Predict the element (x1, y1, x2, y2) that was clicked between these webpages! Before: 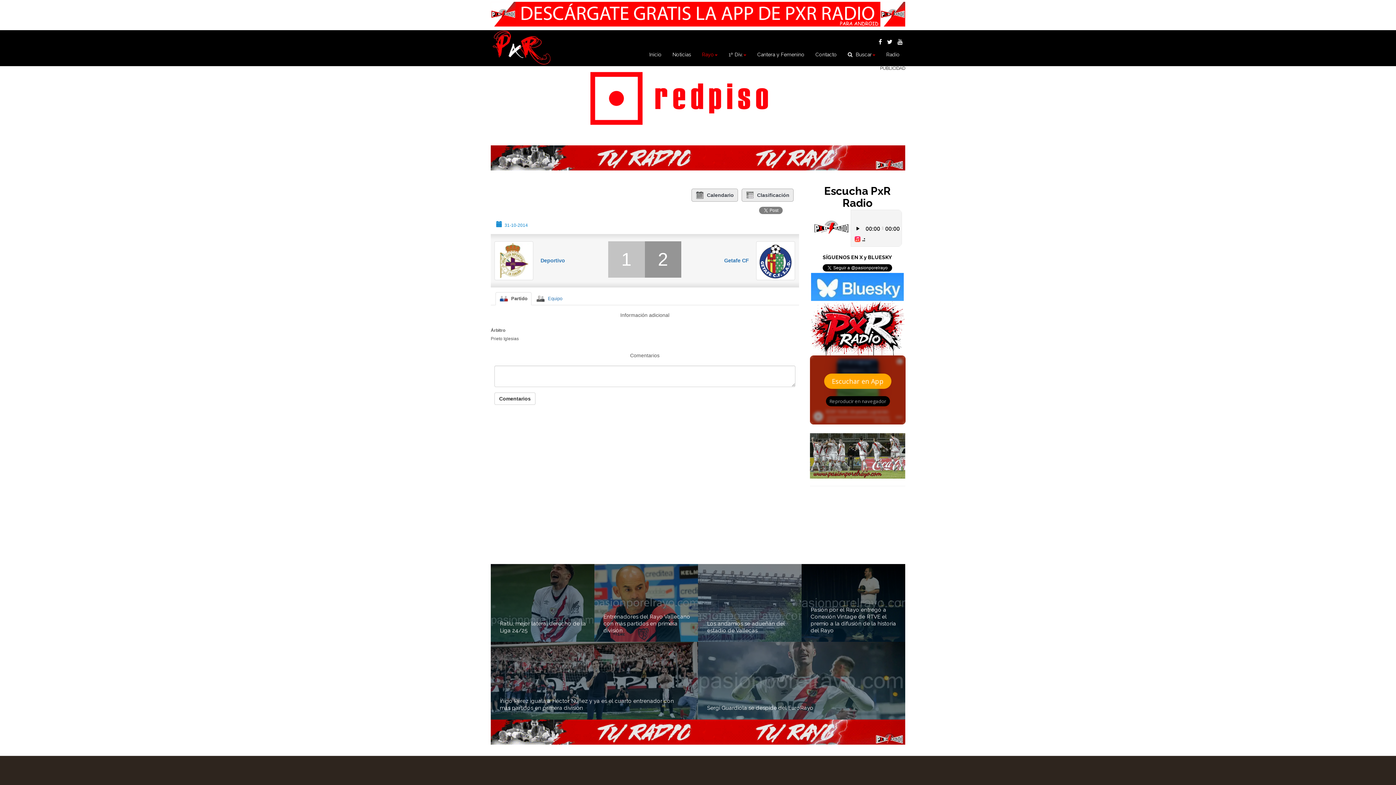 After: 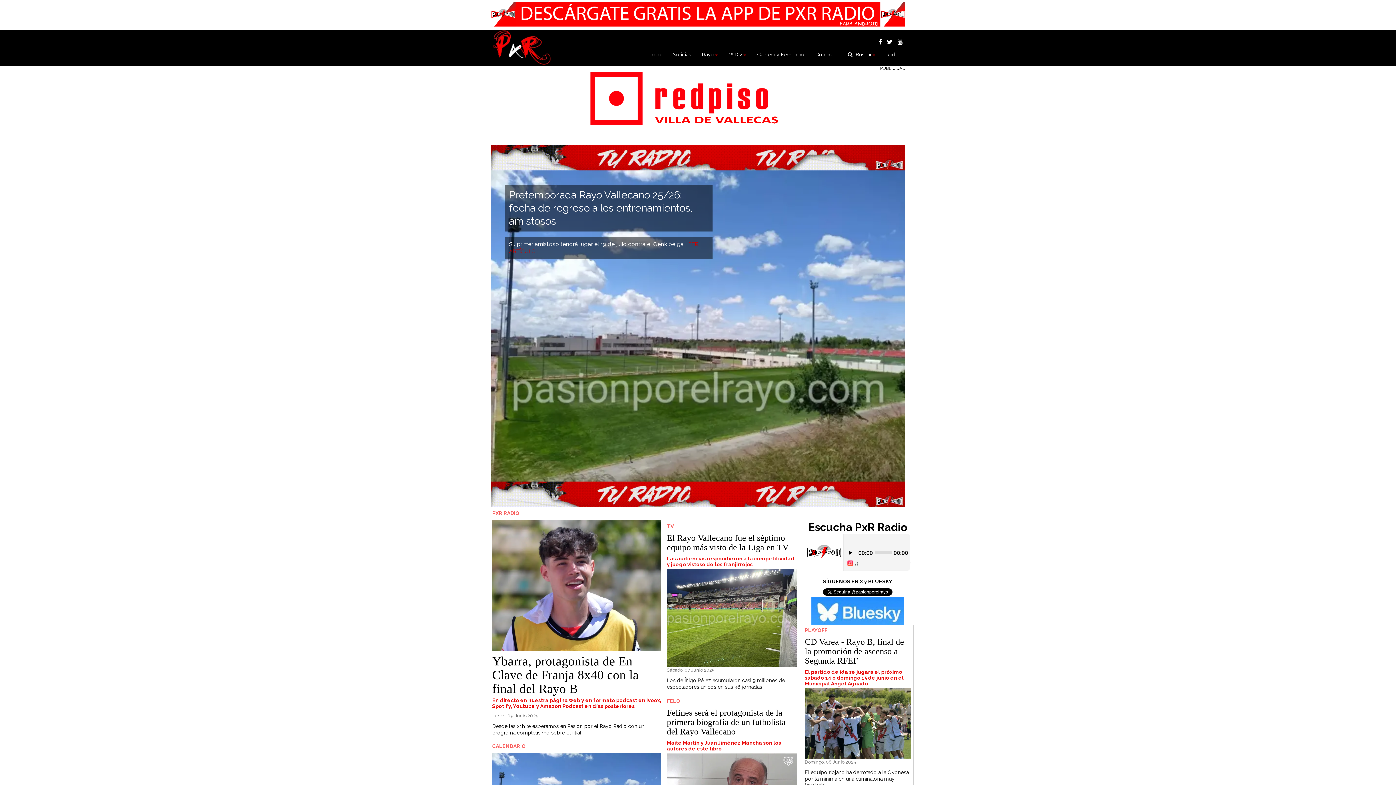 Action: bbox: (644, 45, 667, 63) label: Inicio